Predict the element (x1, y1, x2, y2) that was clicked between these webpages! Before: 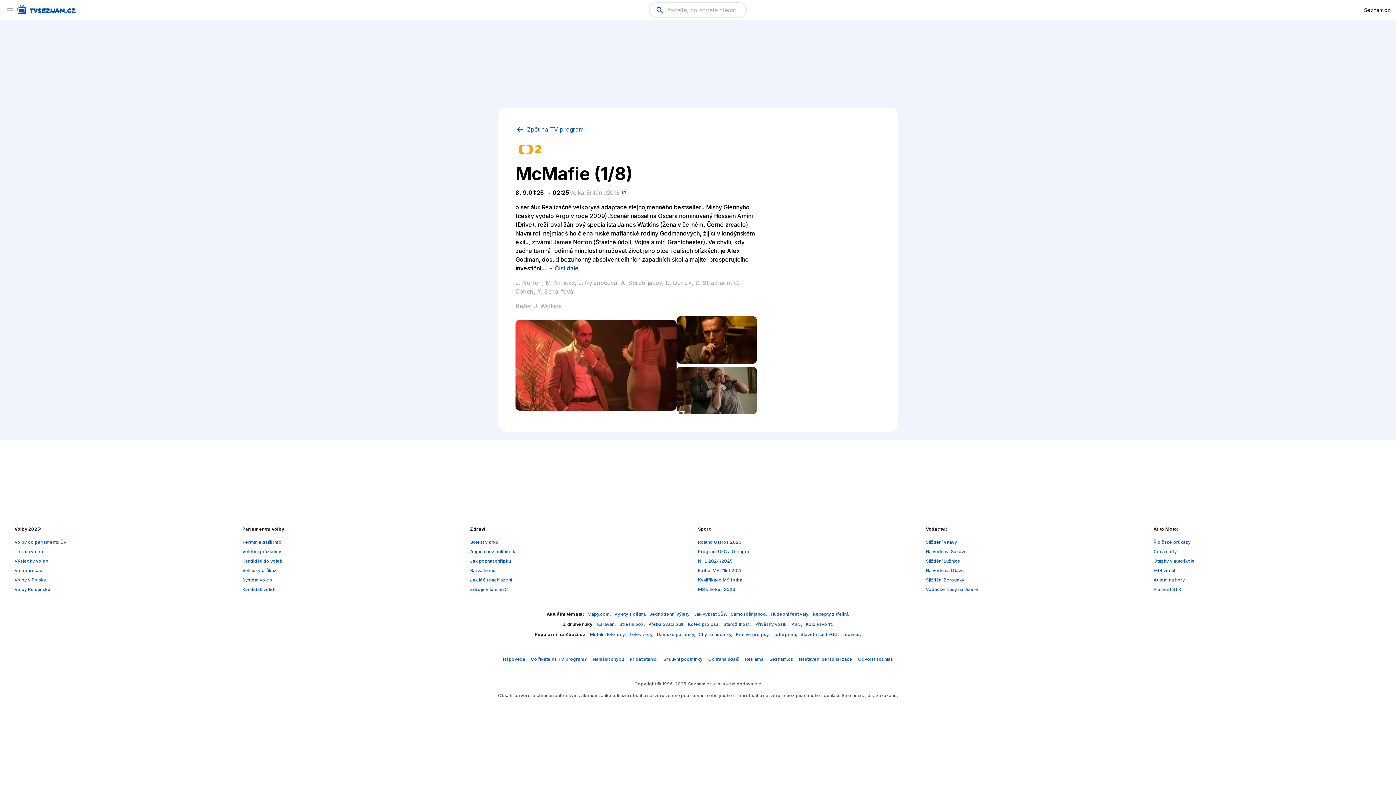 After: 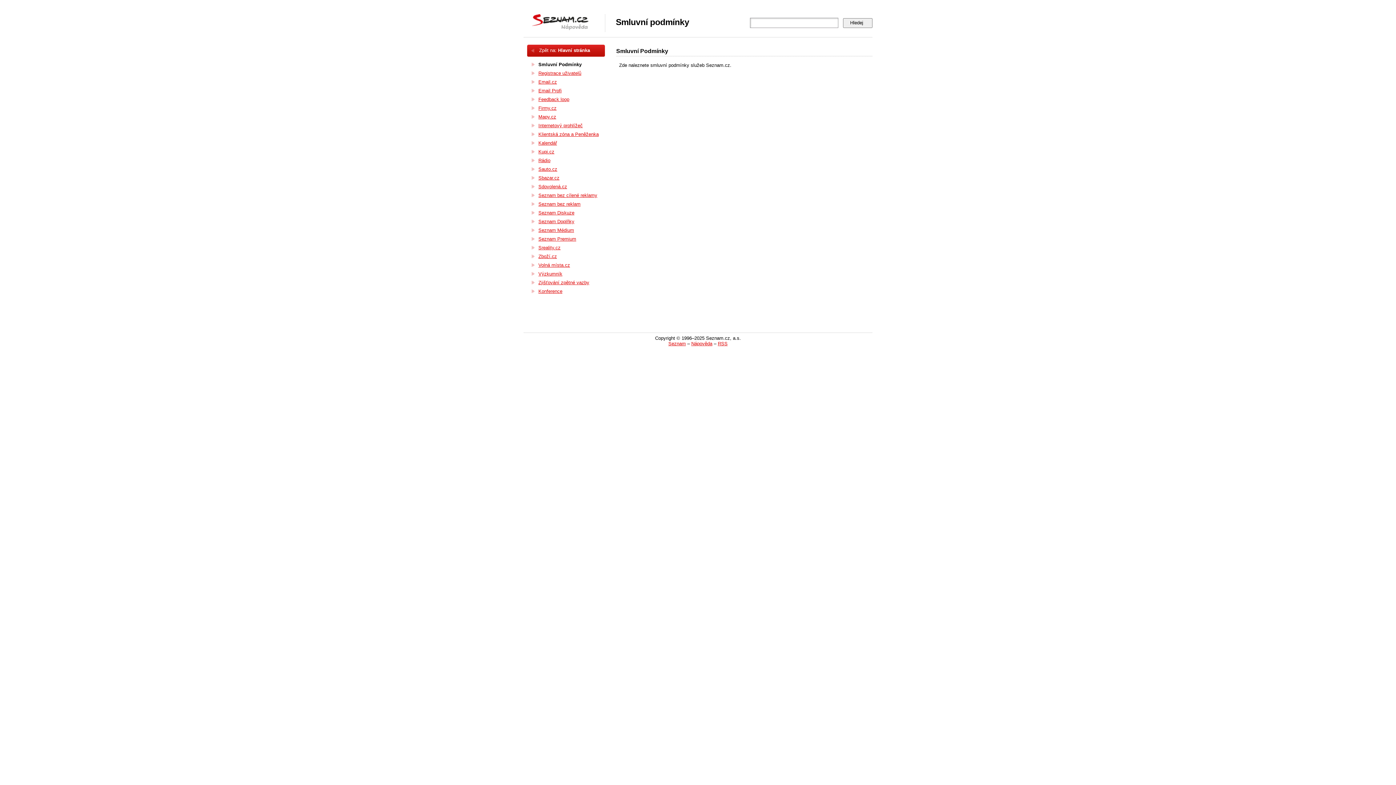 Action: label: Smluvní podmínky bbox: (663, 656, 702, 662)